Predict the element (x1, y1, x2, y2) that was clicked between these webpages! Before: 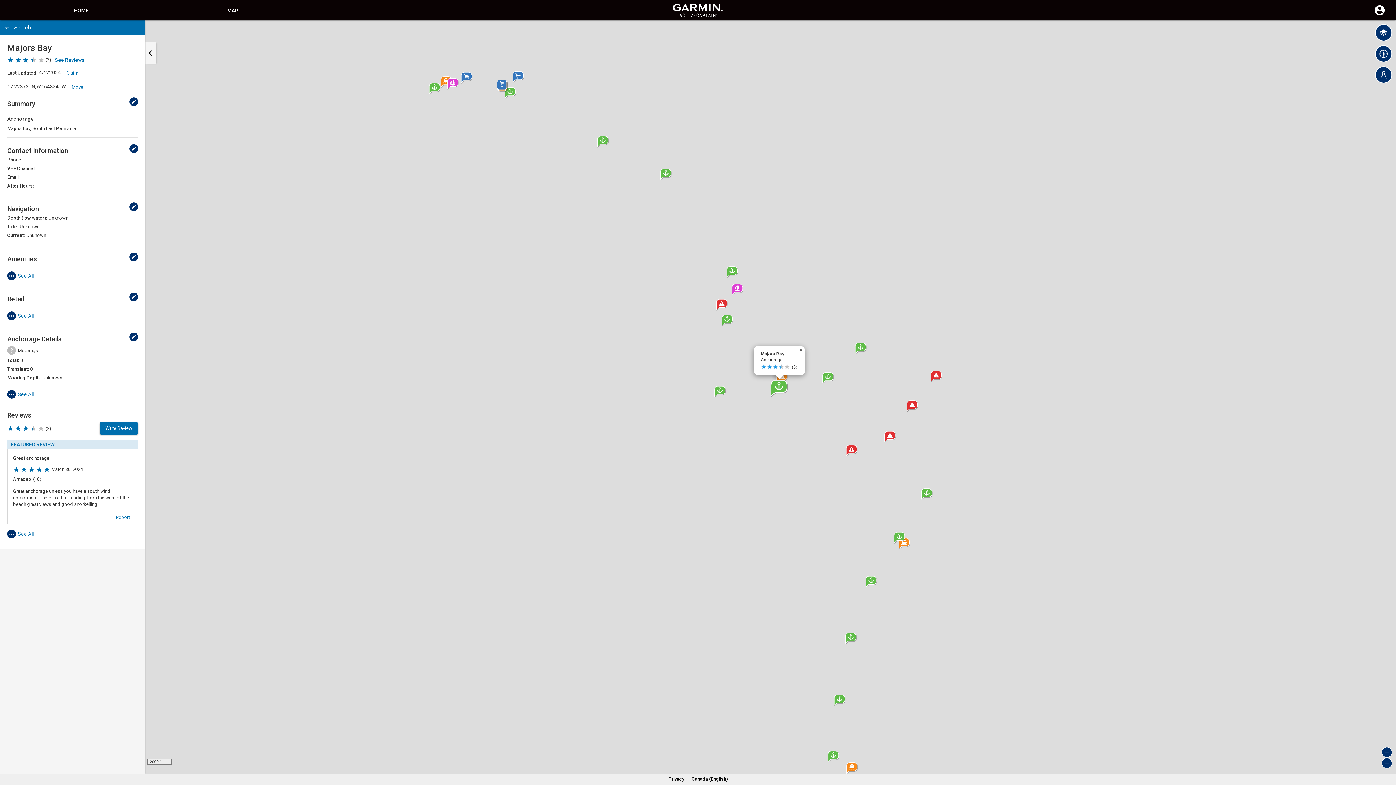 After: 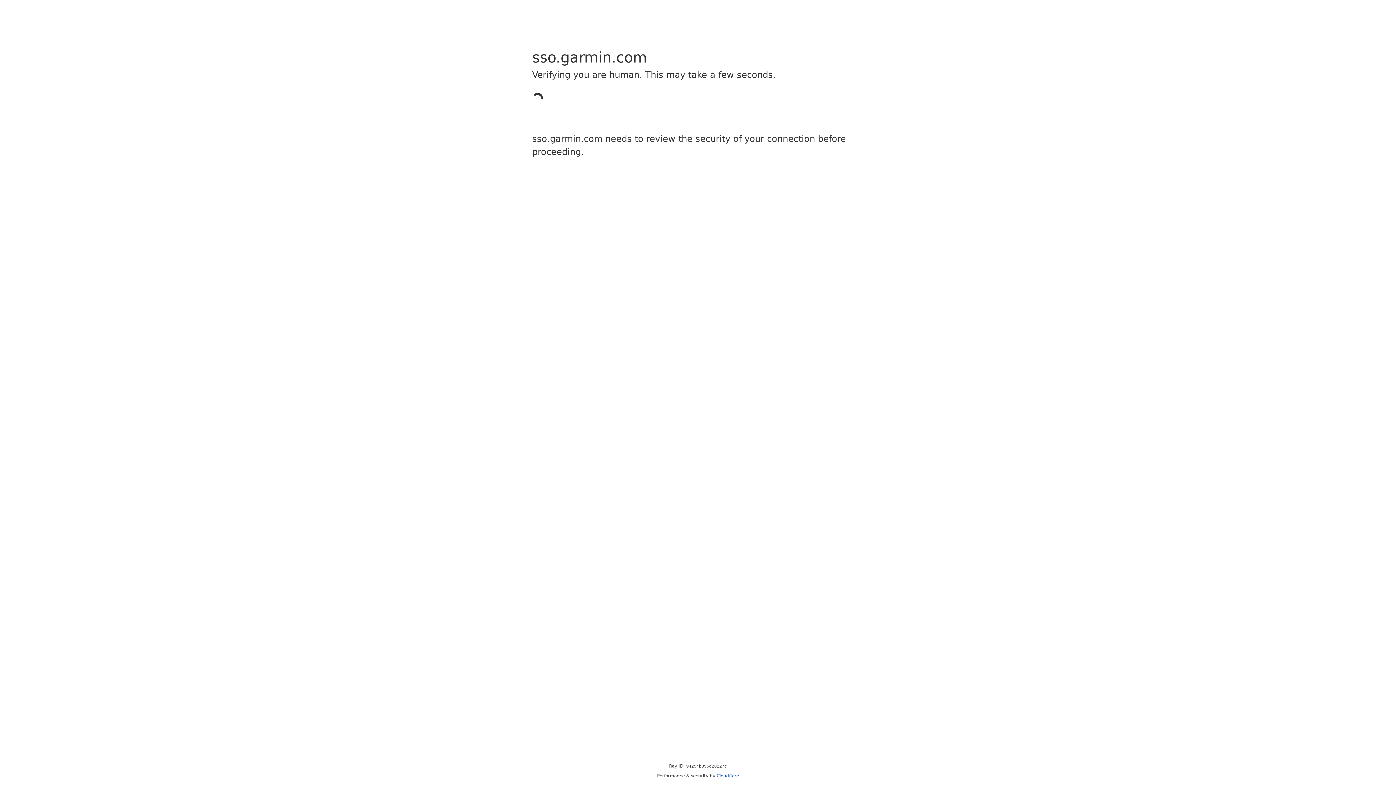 Action: bbox: (1369, 11, 1390, 17) label: Log in